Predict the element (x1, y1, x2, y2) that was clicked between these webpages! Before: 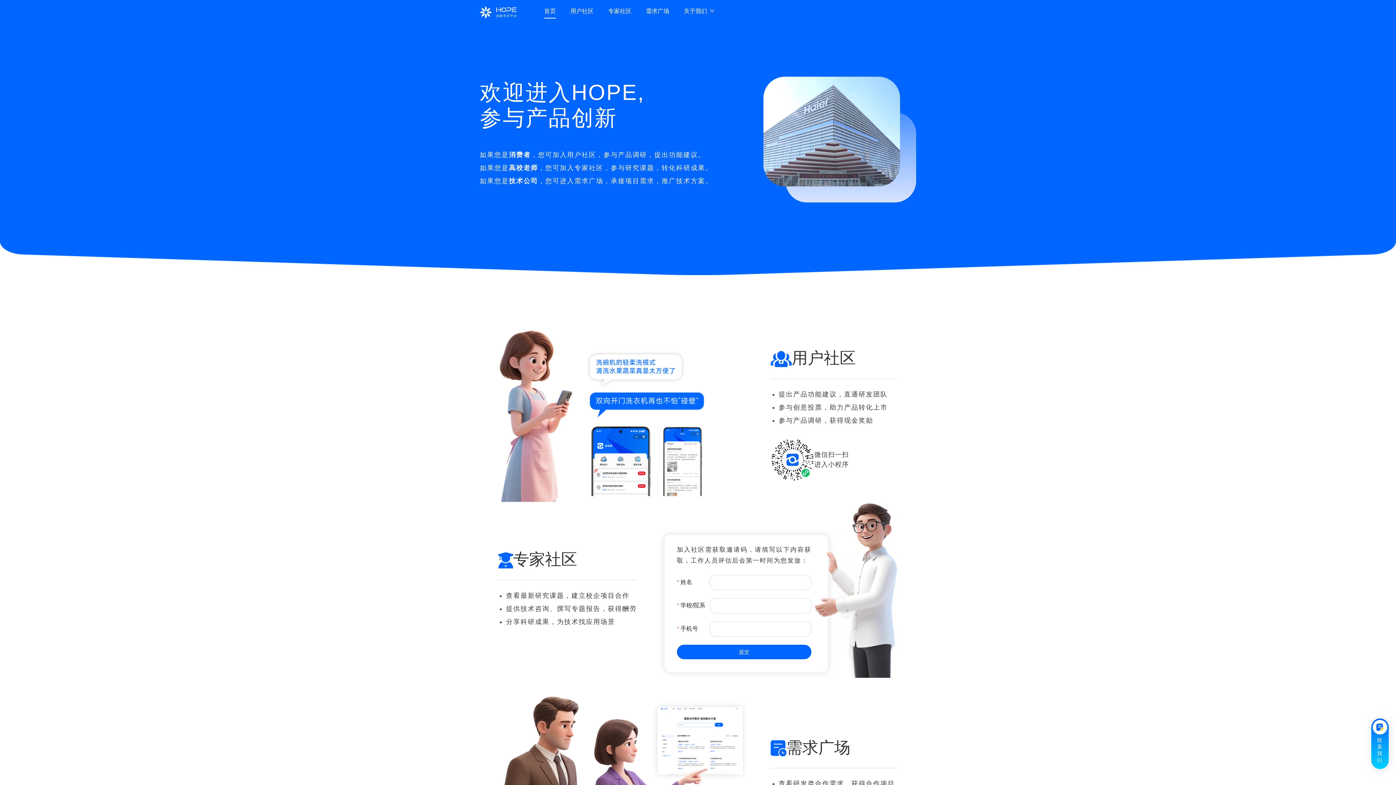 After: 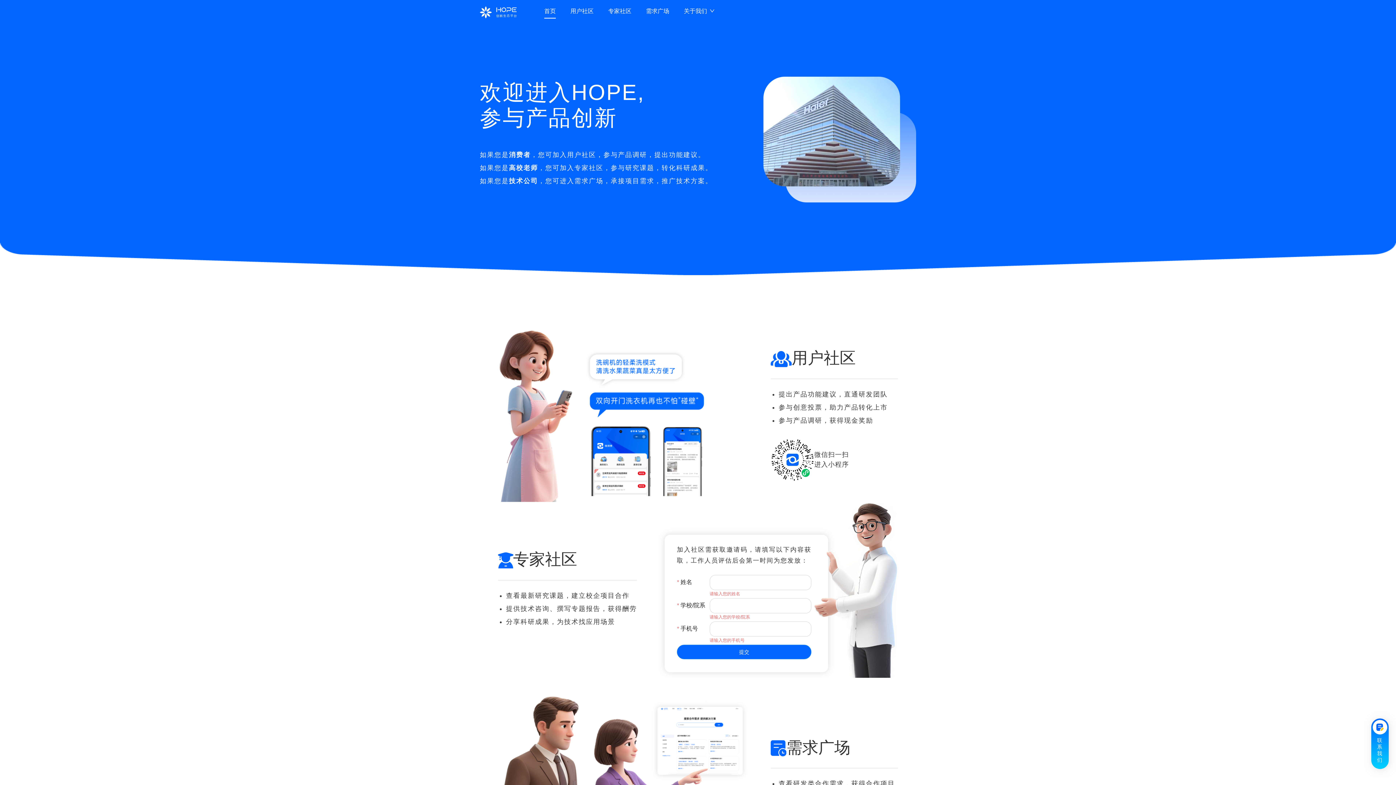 Action: label: 提交 bbox: (677, 645, 811, 659)